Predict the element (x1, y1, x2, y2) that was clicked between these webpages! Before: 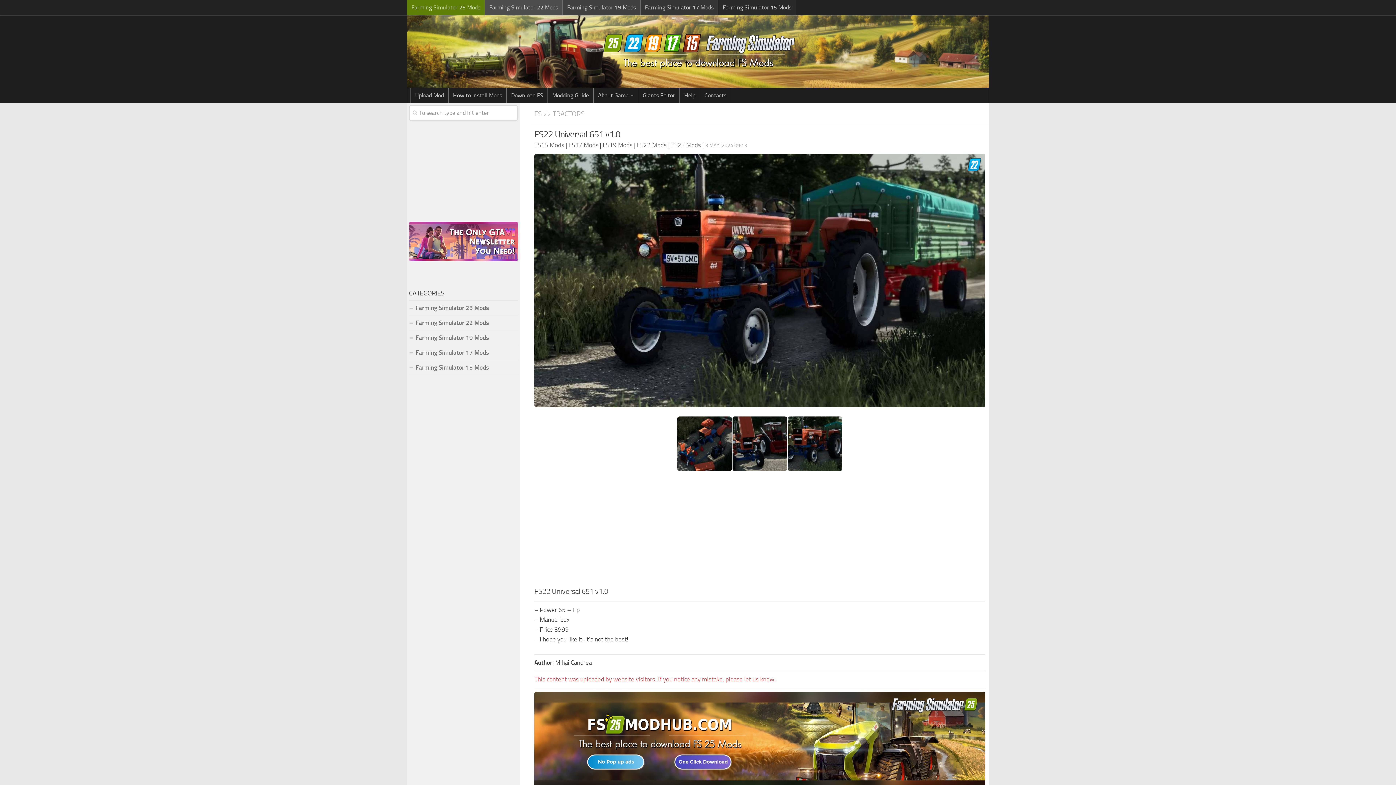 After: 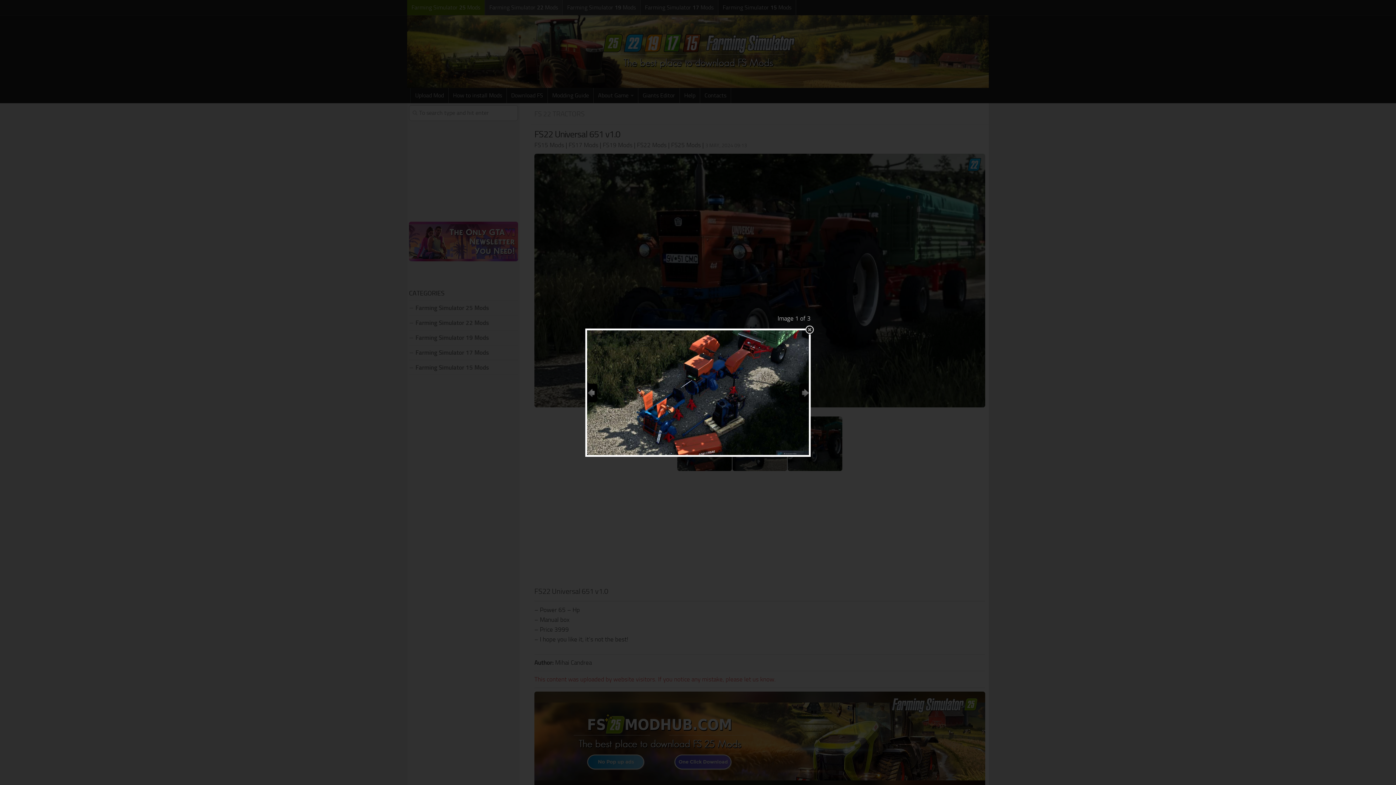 Action: bbox: (676, 465, 732, 473)